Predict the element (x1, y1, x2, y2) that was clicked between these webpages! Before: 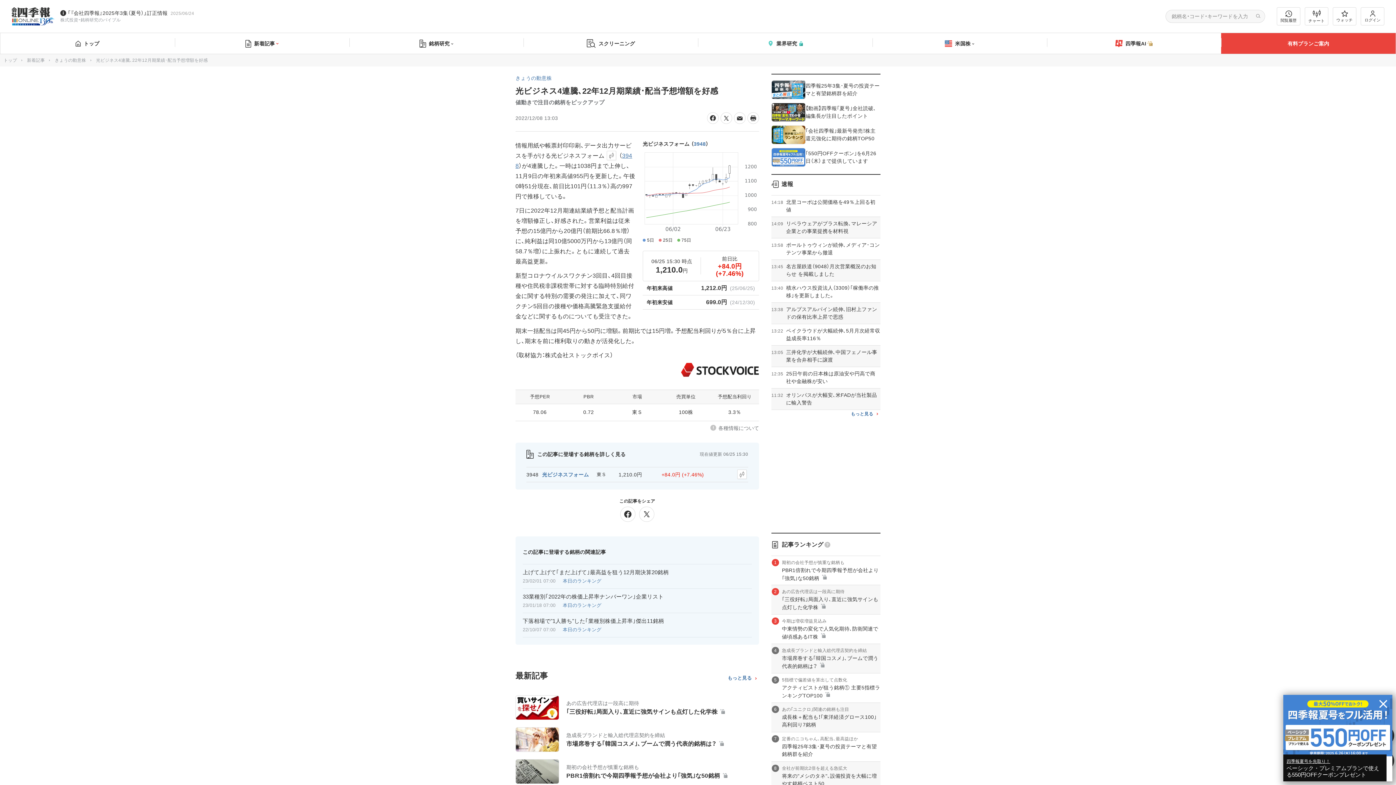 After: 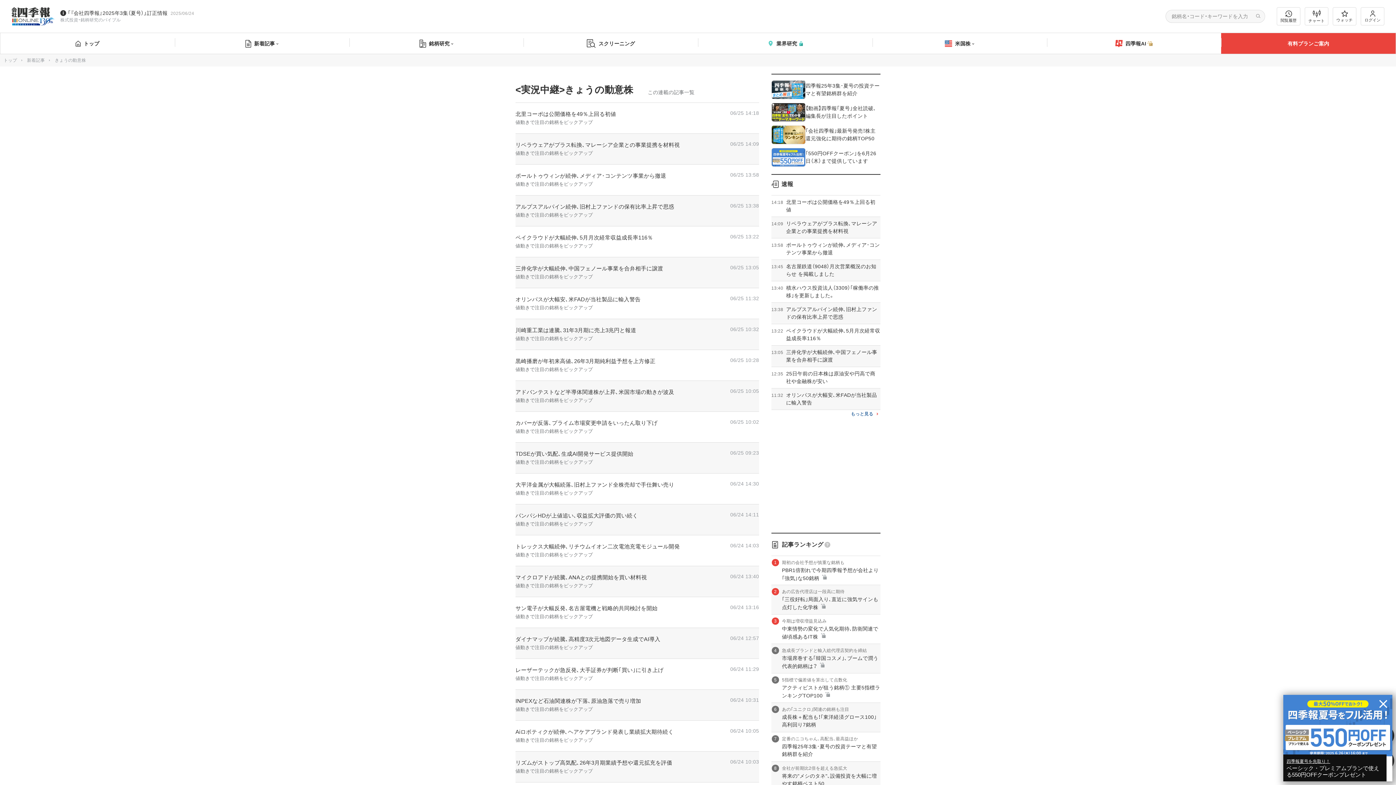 Action: label: きょうの動意株 bbox: (54, 57, 86, 62)